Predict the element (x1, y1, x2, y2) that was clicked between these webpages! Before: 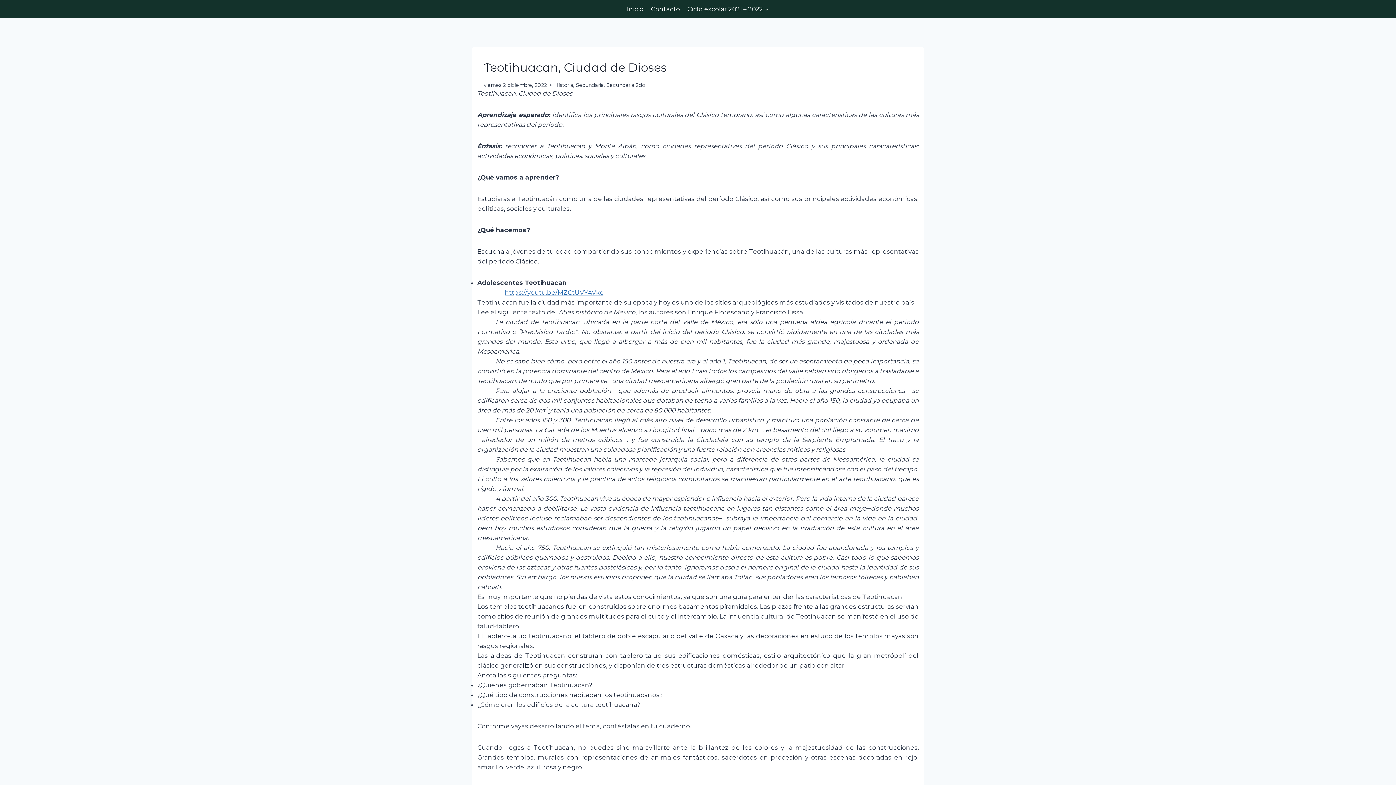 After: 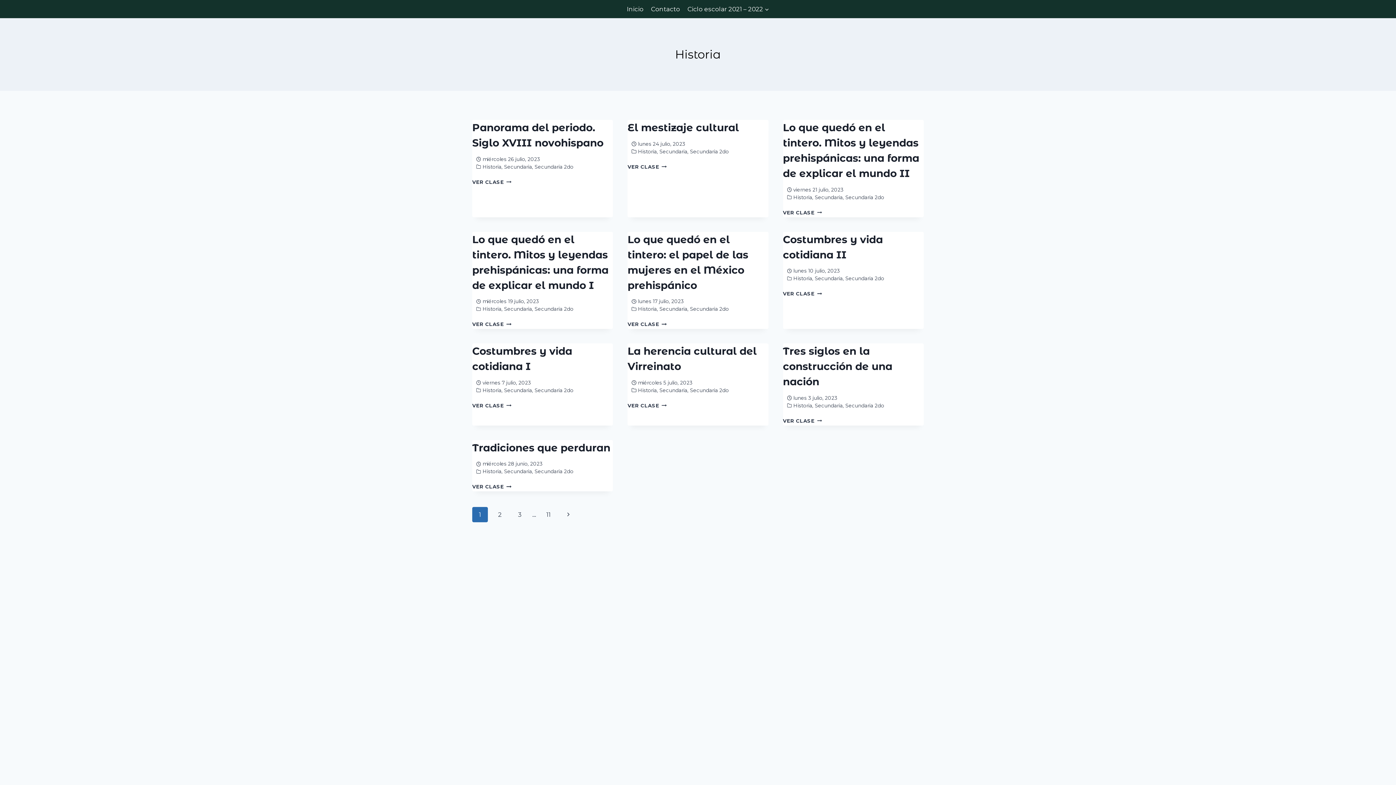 Action: bbox: (554, 82, 573, 87) label: Historia